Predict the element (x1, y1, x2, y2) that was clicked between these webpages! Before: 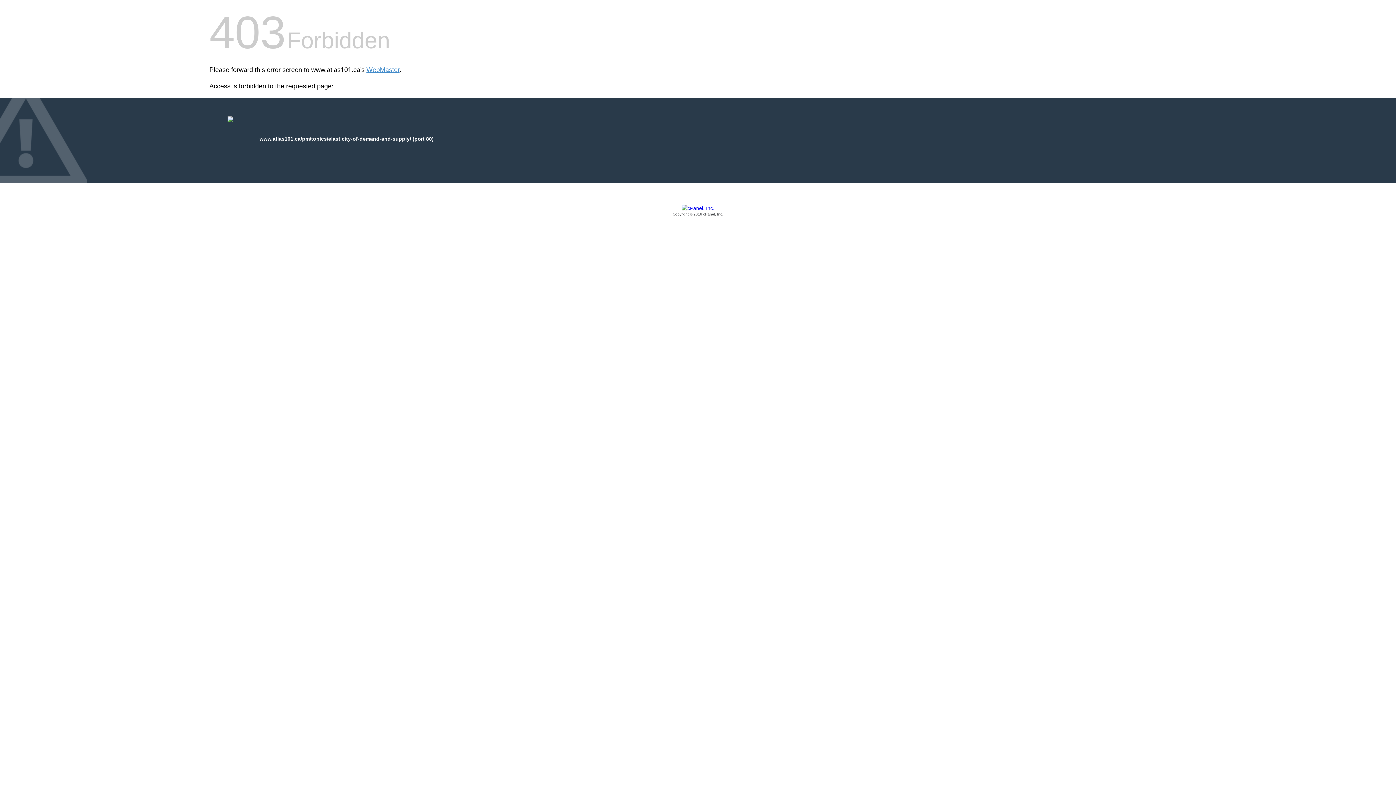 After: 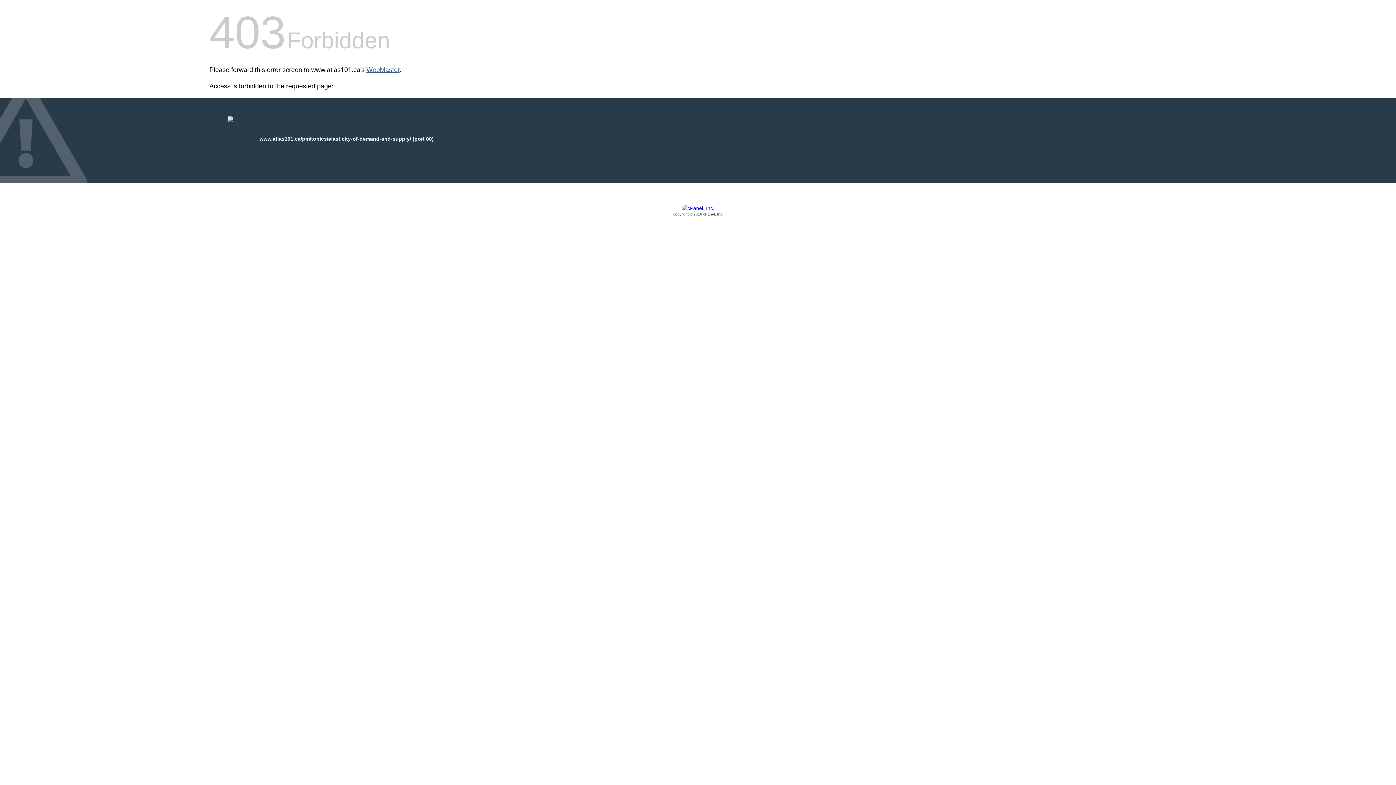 Action: bbox: (366, 66, 399, 73) label: WebMaster